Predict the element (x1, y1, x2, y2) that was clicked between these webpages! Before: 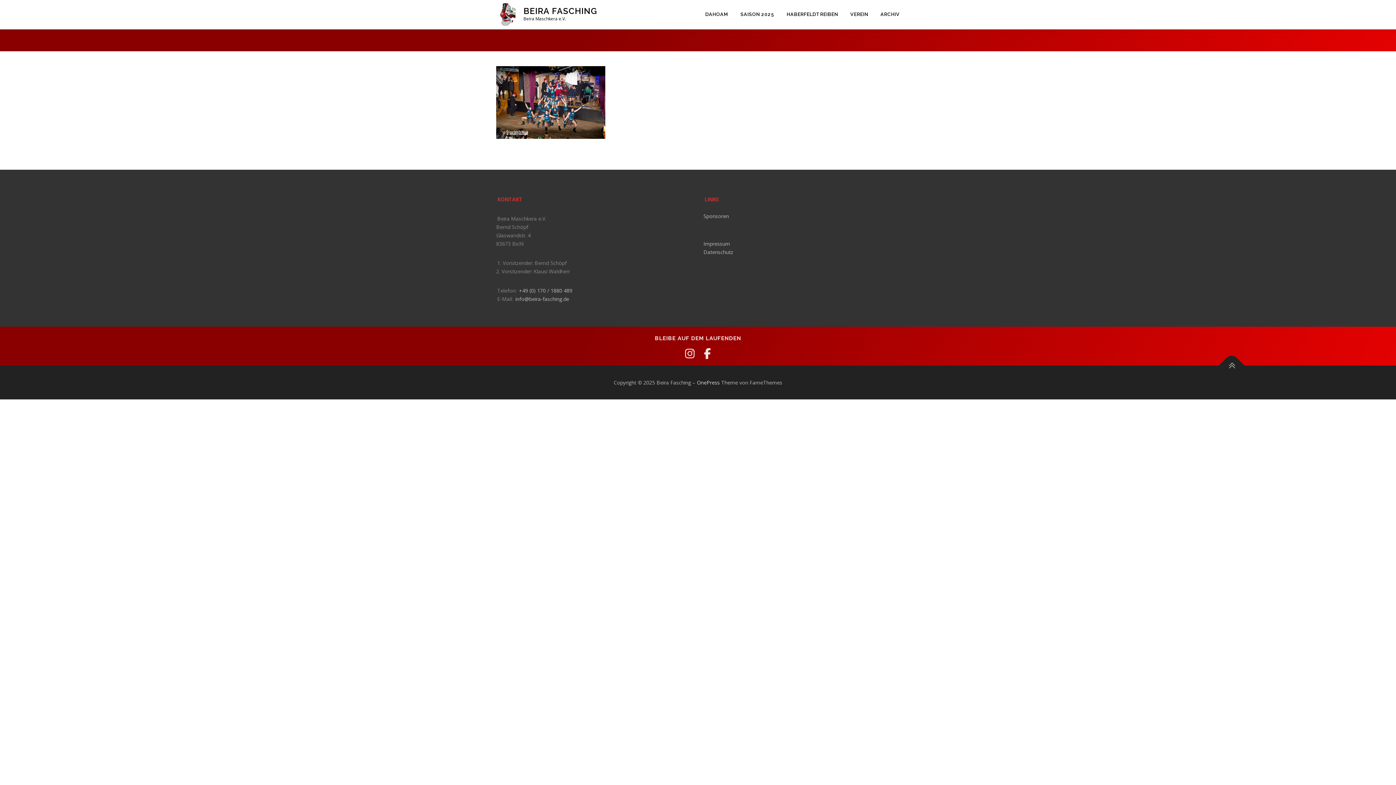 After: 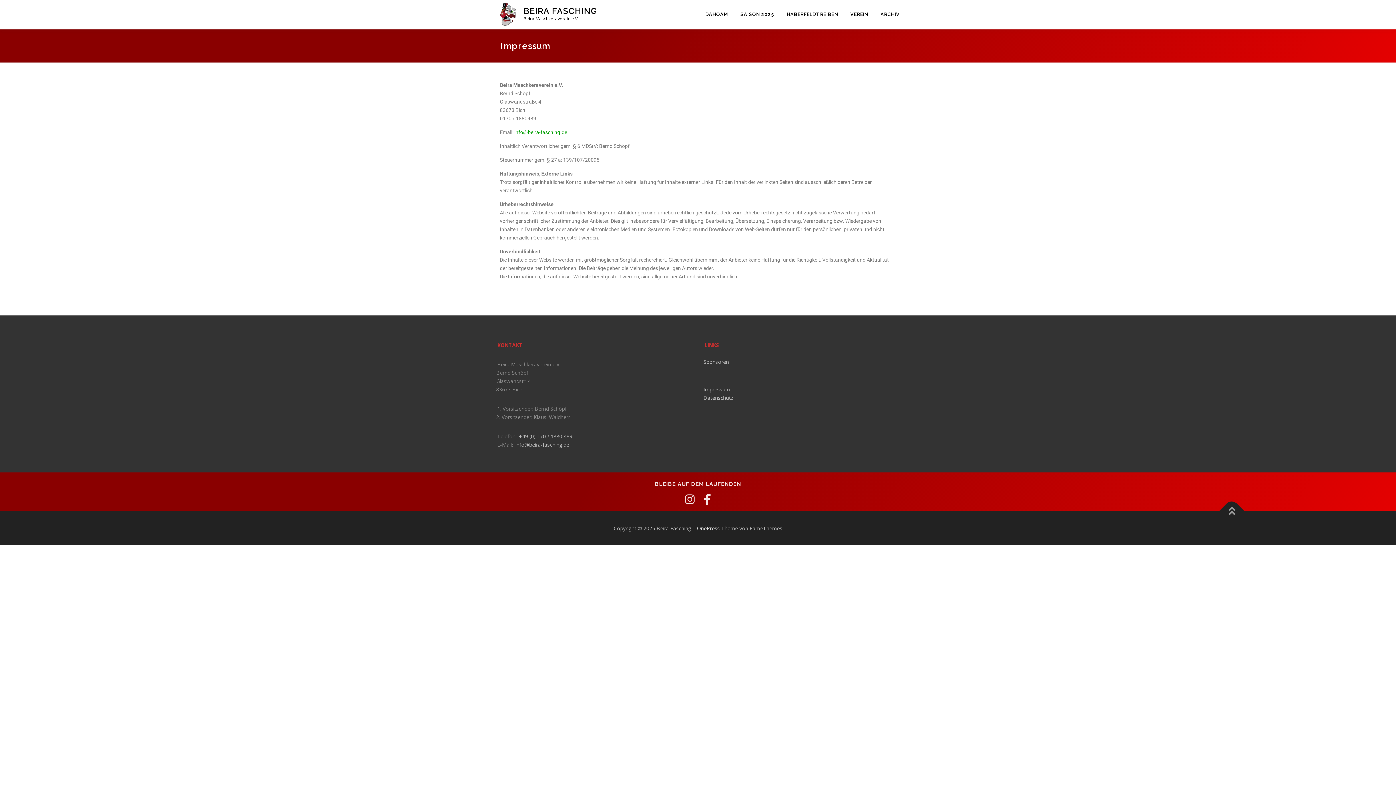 Action: bbox: (703, 240, 730, 247) label: Impressum